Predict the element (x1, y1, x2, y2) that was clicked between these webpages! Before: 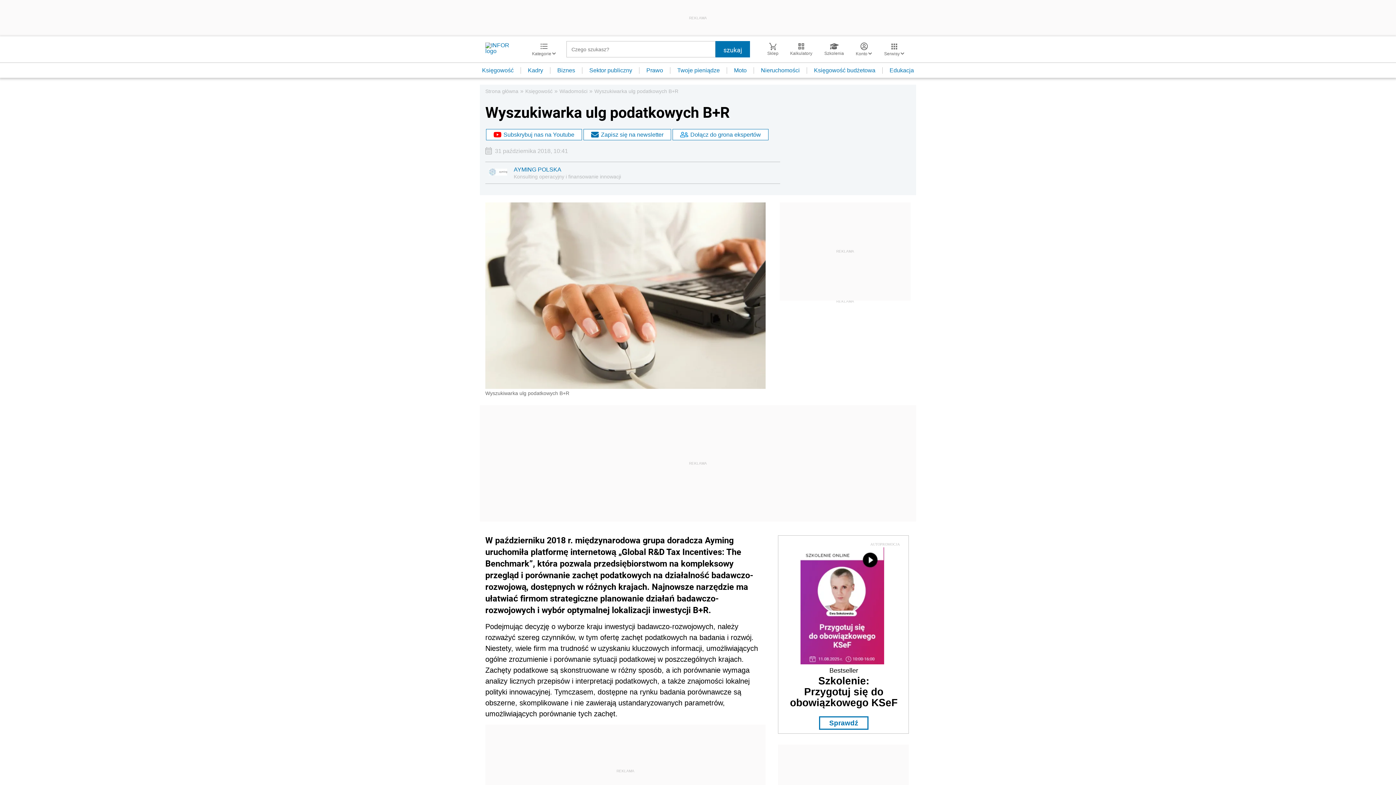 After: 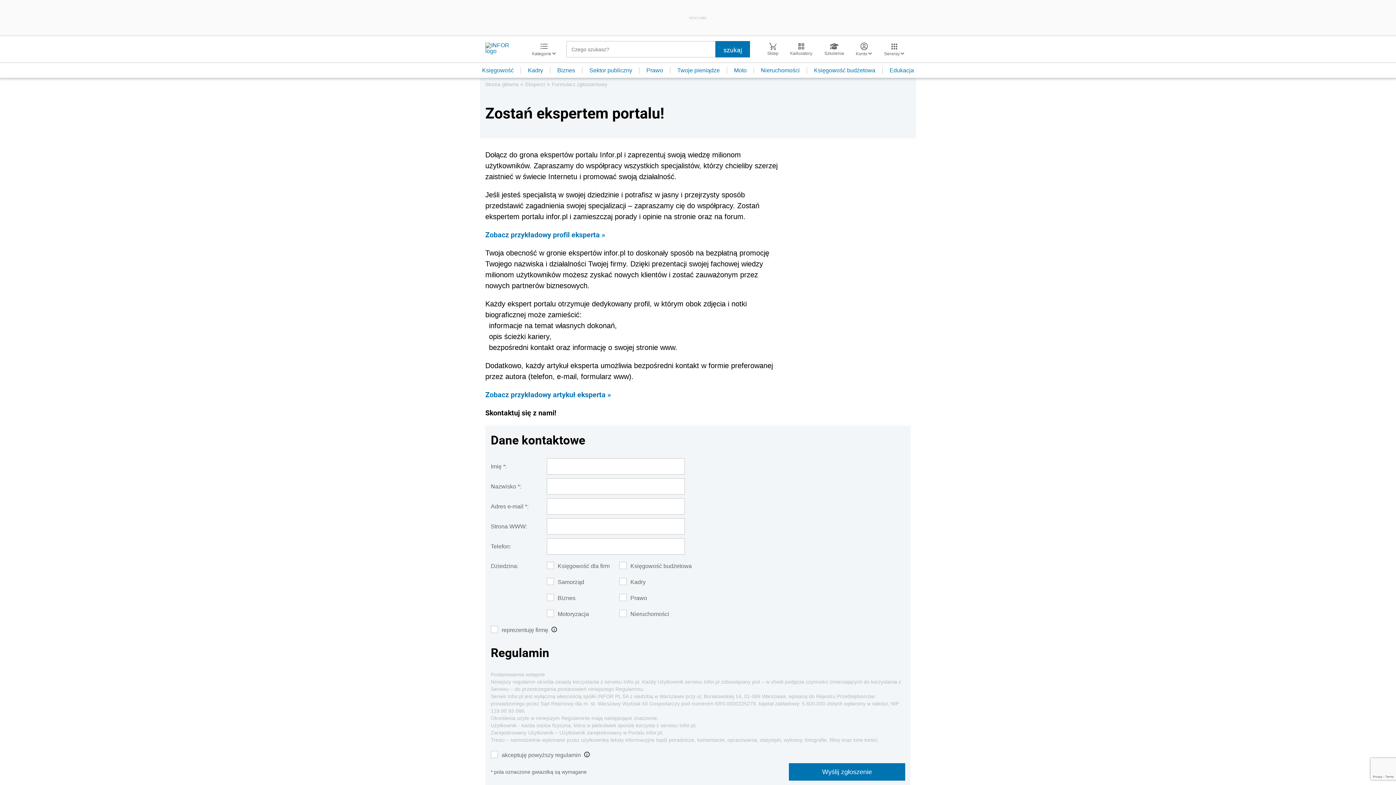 Action: label: Dołącz do grona ekspertów bbox: (672, 128, 769, 141)